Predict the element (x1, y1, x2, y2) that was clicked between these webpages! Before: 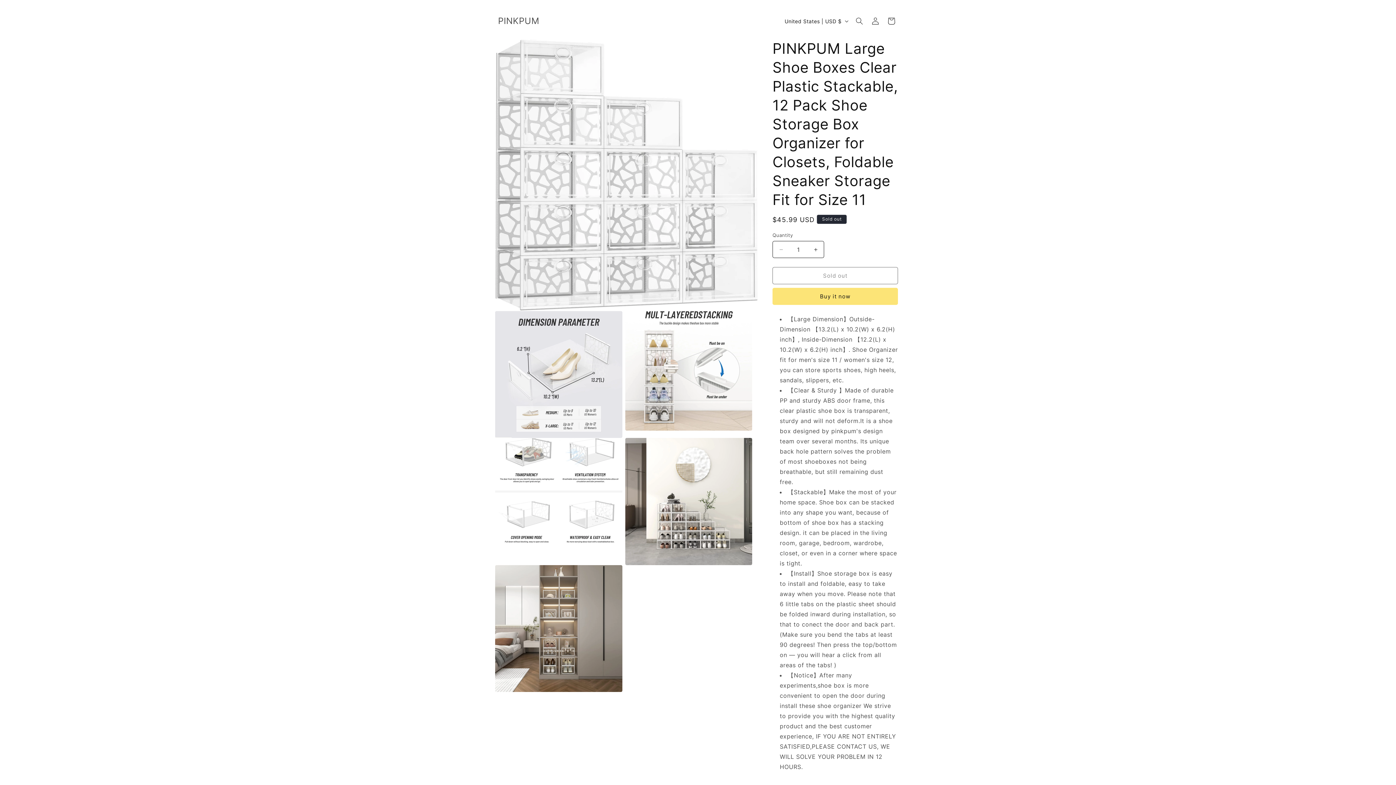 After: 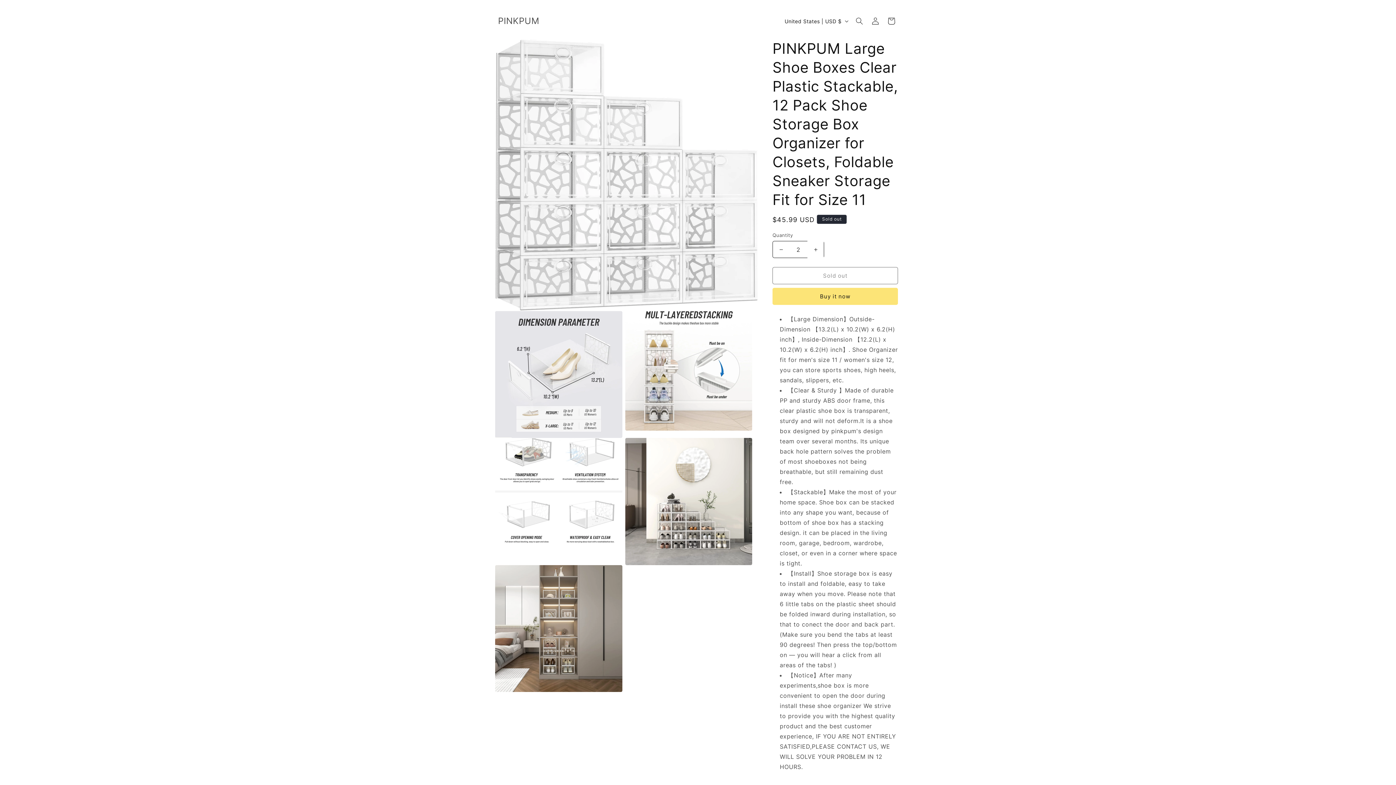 Action: label: Increase quantity for PINKPUM Large Shoe Boxes Clear Plastic Stackable, 12 Pack Shoe Storage Box Organizer for Closets, Foldable Sneaker Storage Fit for Size 11 bbox: (807, 241, 824, 258)